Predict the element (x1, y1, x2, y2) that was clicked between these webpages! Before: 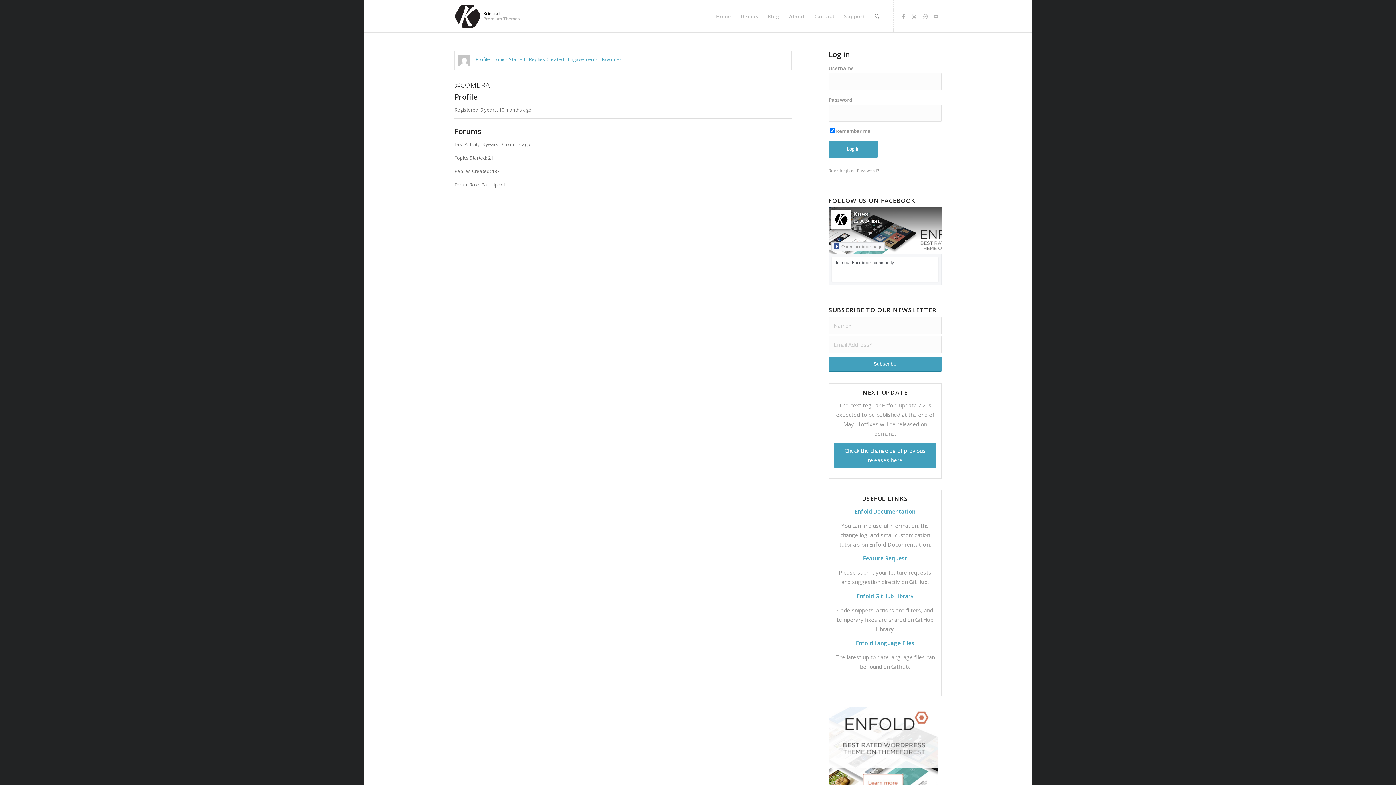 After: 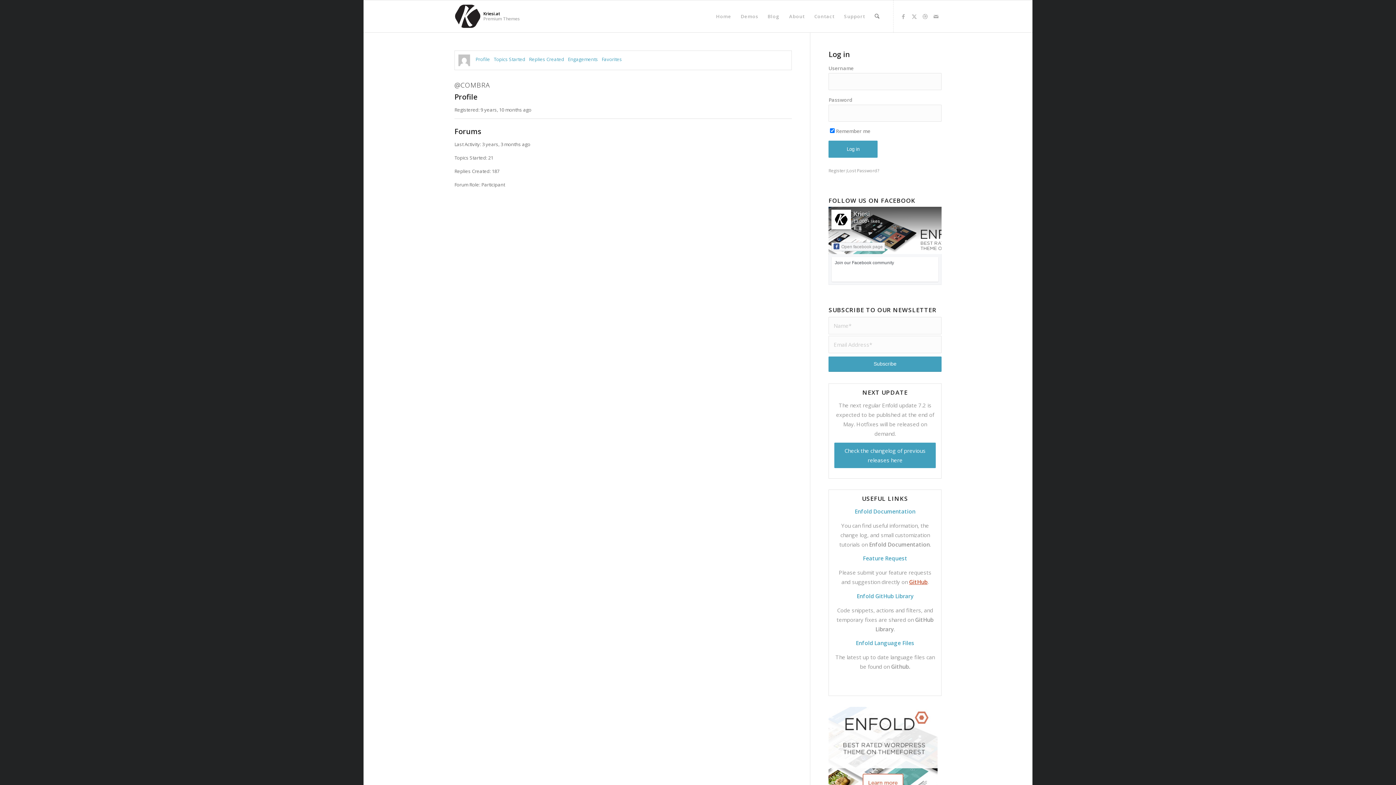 Action: label: GitHub bbox: (909, 578, 927, 585)